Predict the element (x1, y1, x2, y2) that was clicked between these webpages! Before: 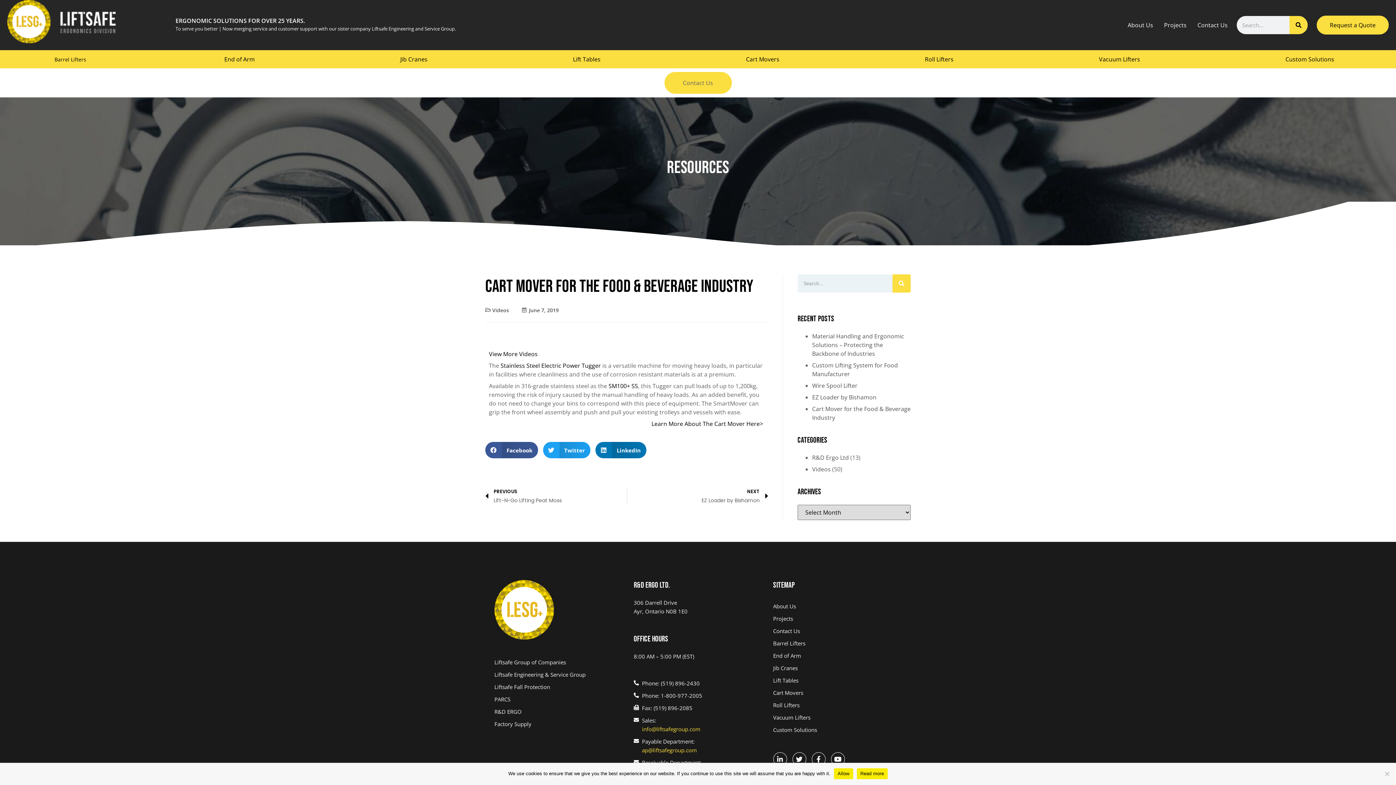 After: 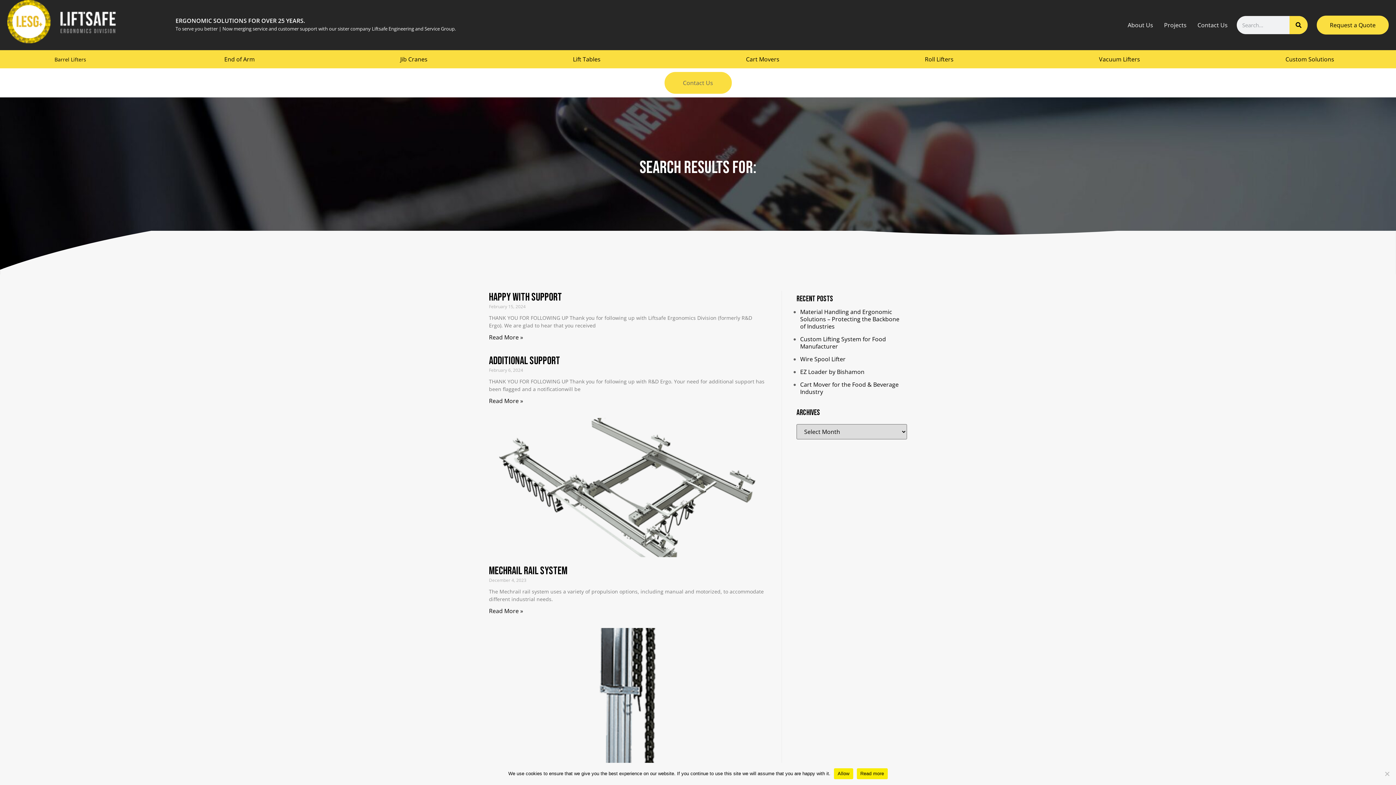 Action: bbox: (1289, 16, 1308, 34) label: Search